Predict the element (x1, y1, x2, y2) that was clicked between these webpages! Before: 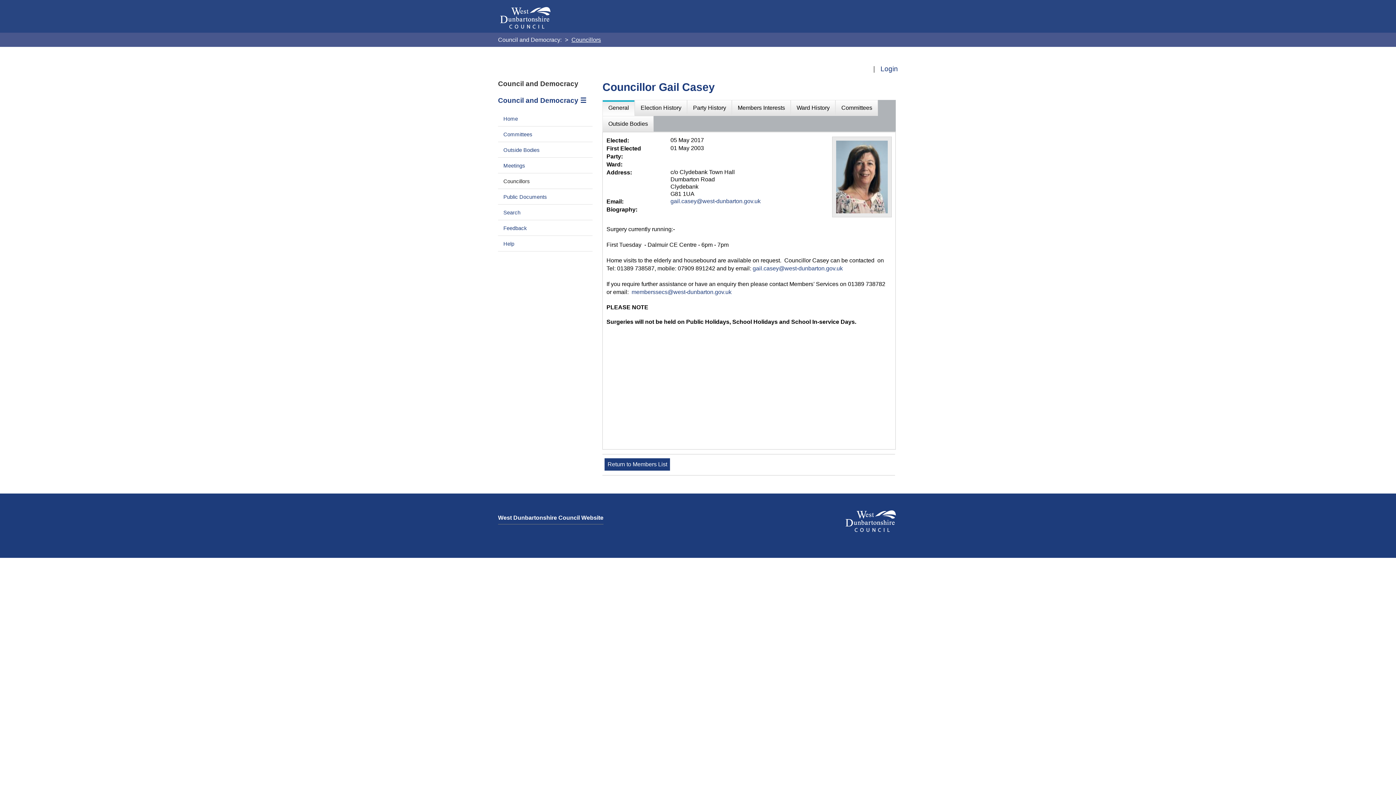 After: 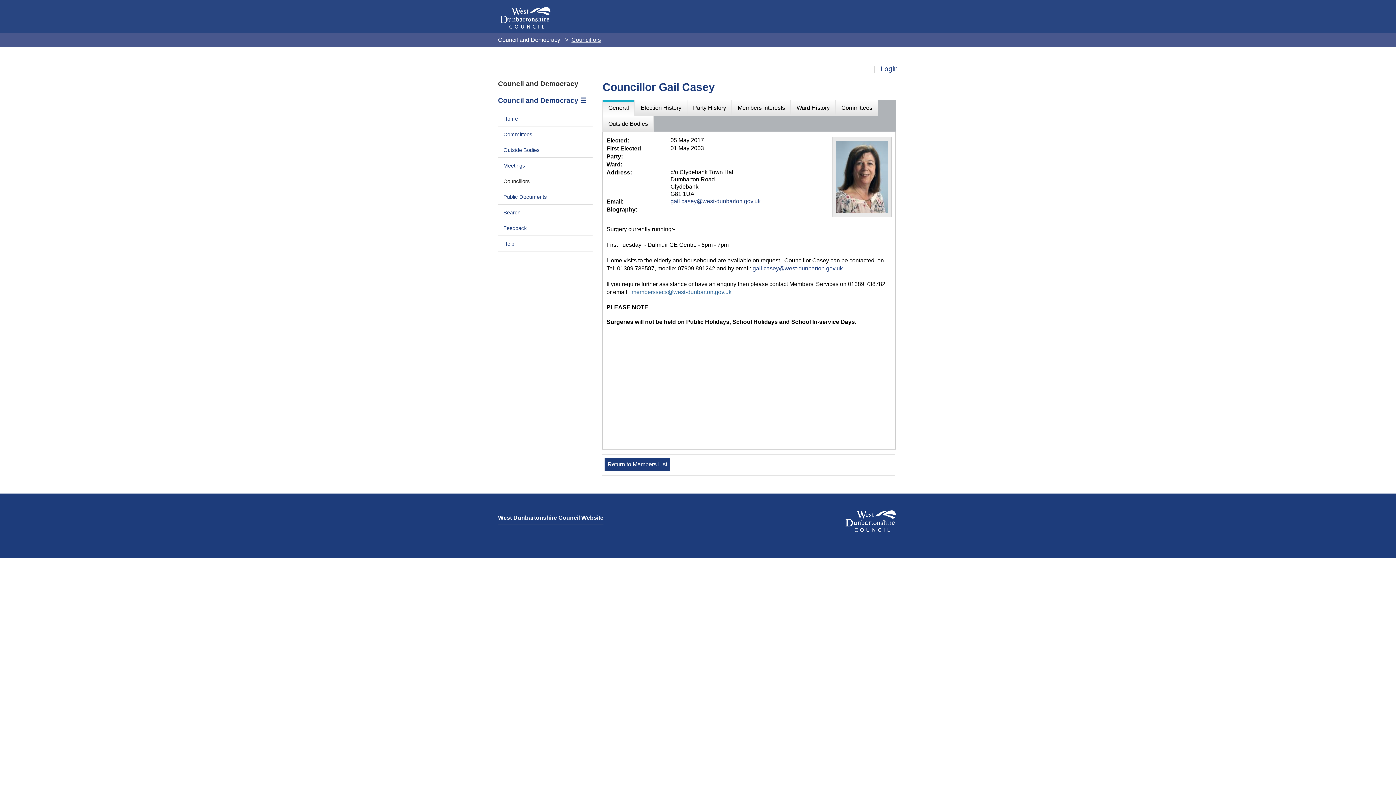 Action: label: memberssecs@west-dunbarton.gov.uk bbox: (631, 289, 731, 295)